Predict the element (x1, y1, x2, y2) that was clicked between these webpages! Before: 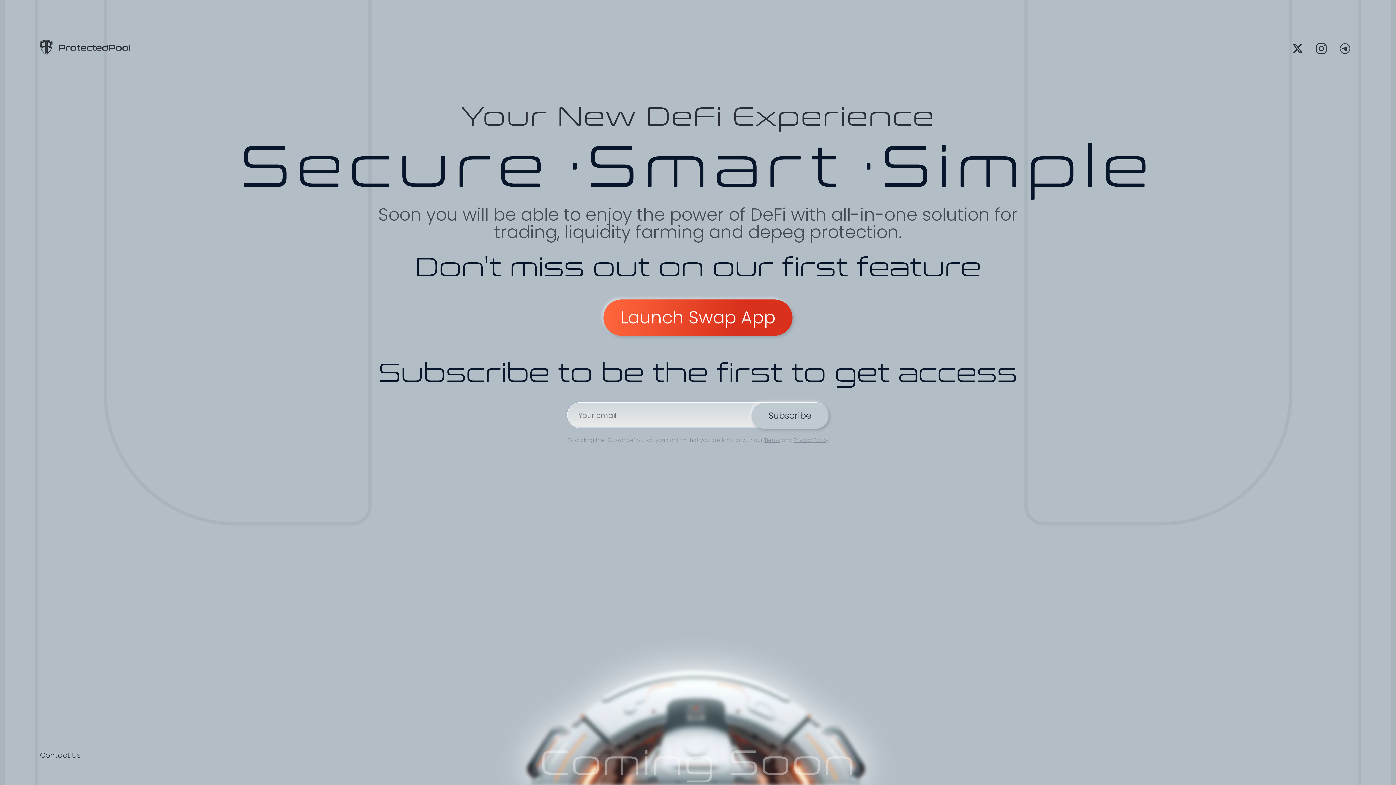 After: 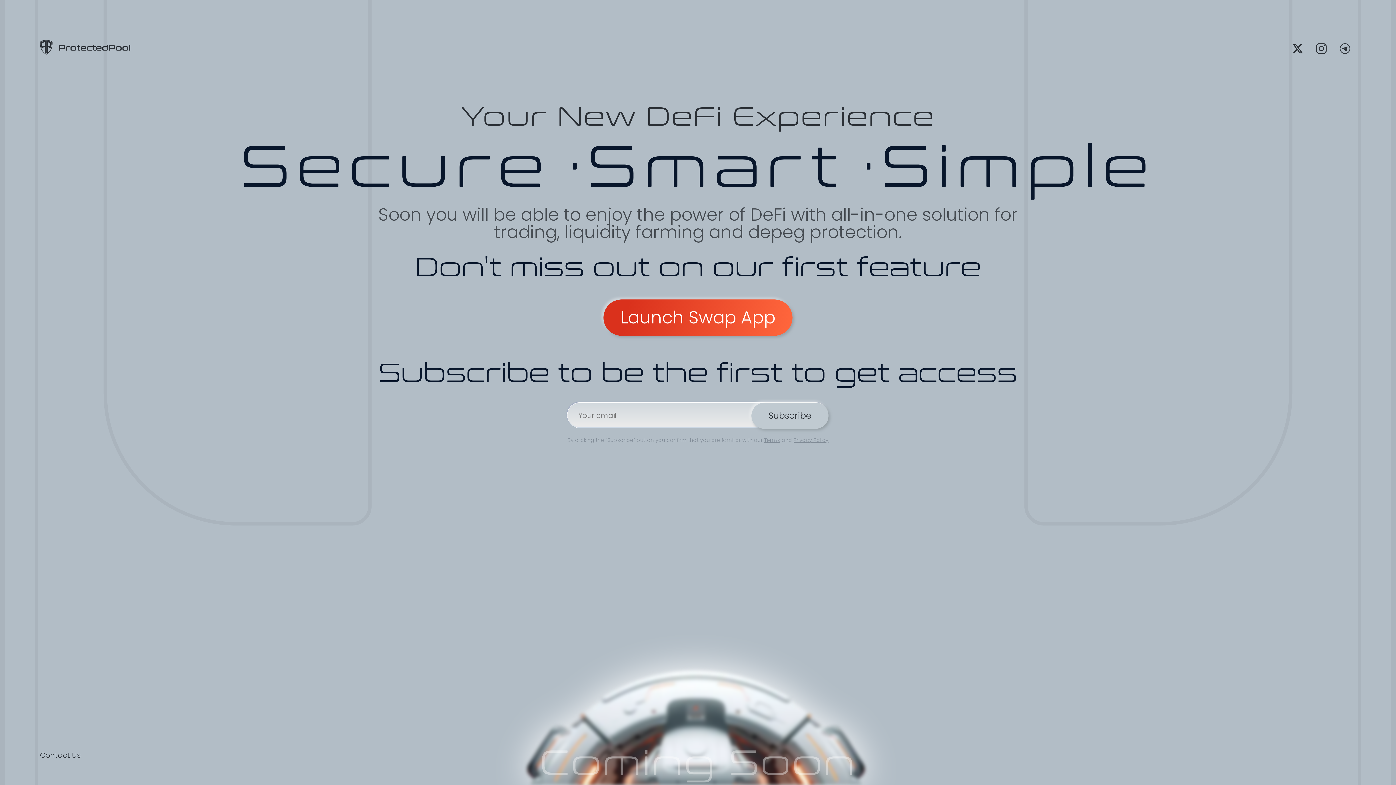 Action: label: Launch Swap App bbox: (603, 282, 792, 336)